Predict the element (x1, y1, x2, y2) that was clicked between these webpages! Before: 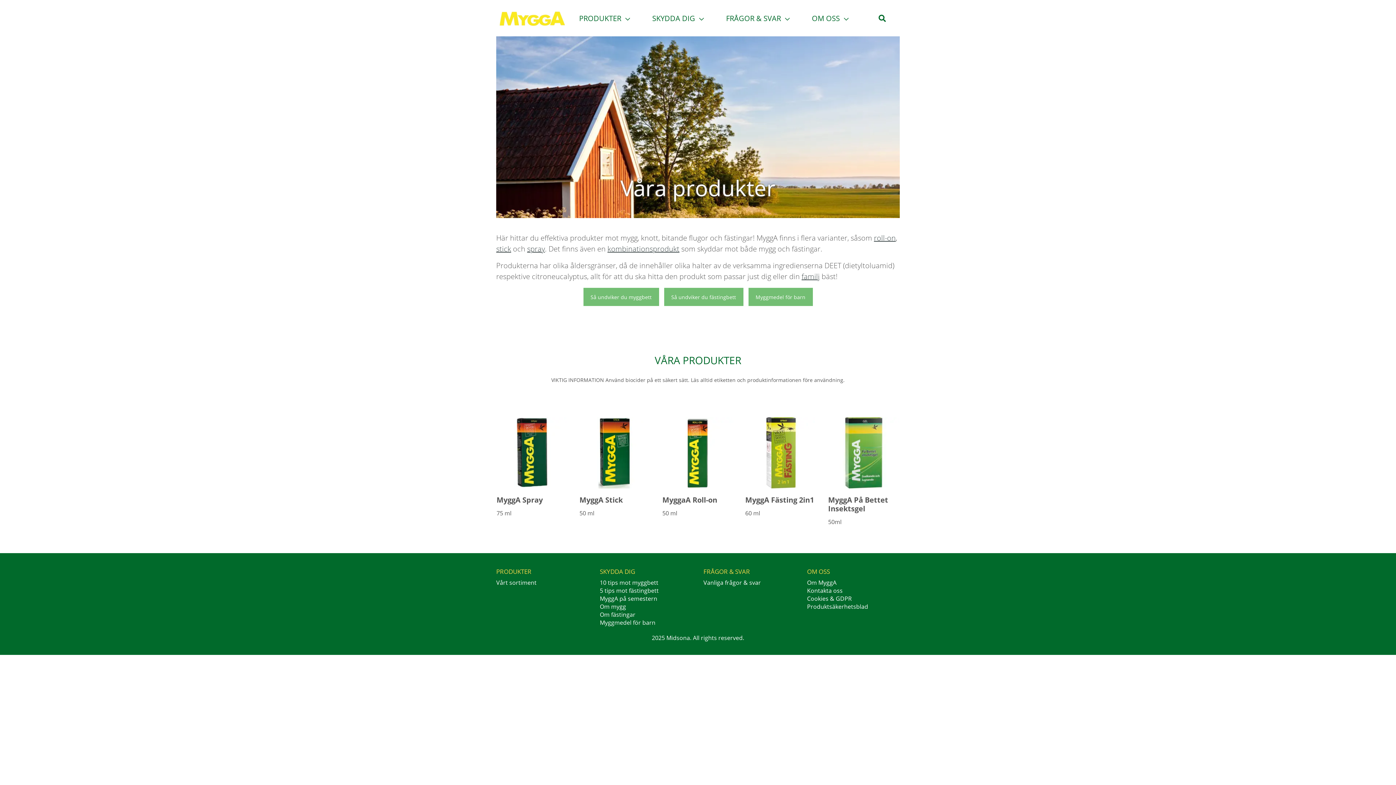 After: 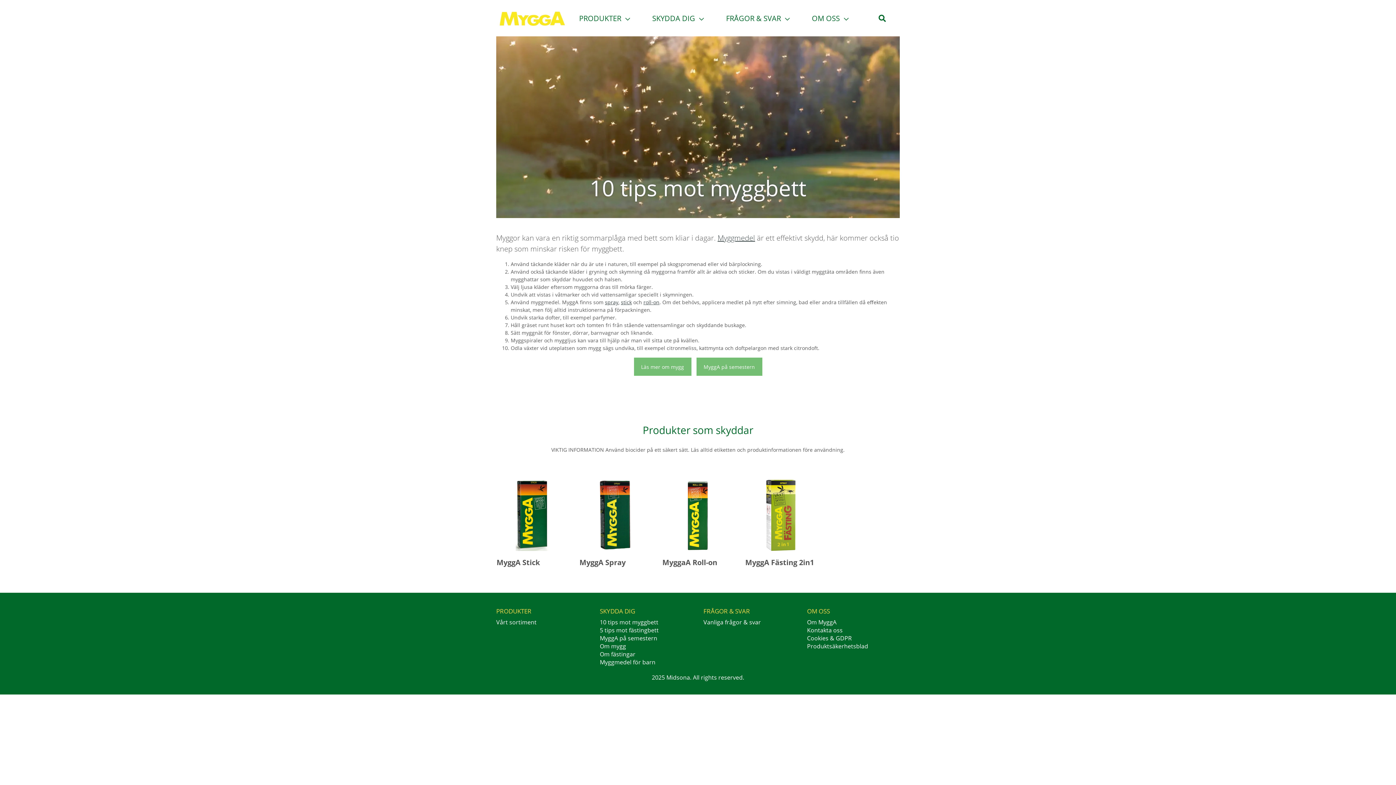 Action: label: Så undviker du myggbett bbox: (583, 288, 659, 306)